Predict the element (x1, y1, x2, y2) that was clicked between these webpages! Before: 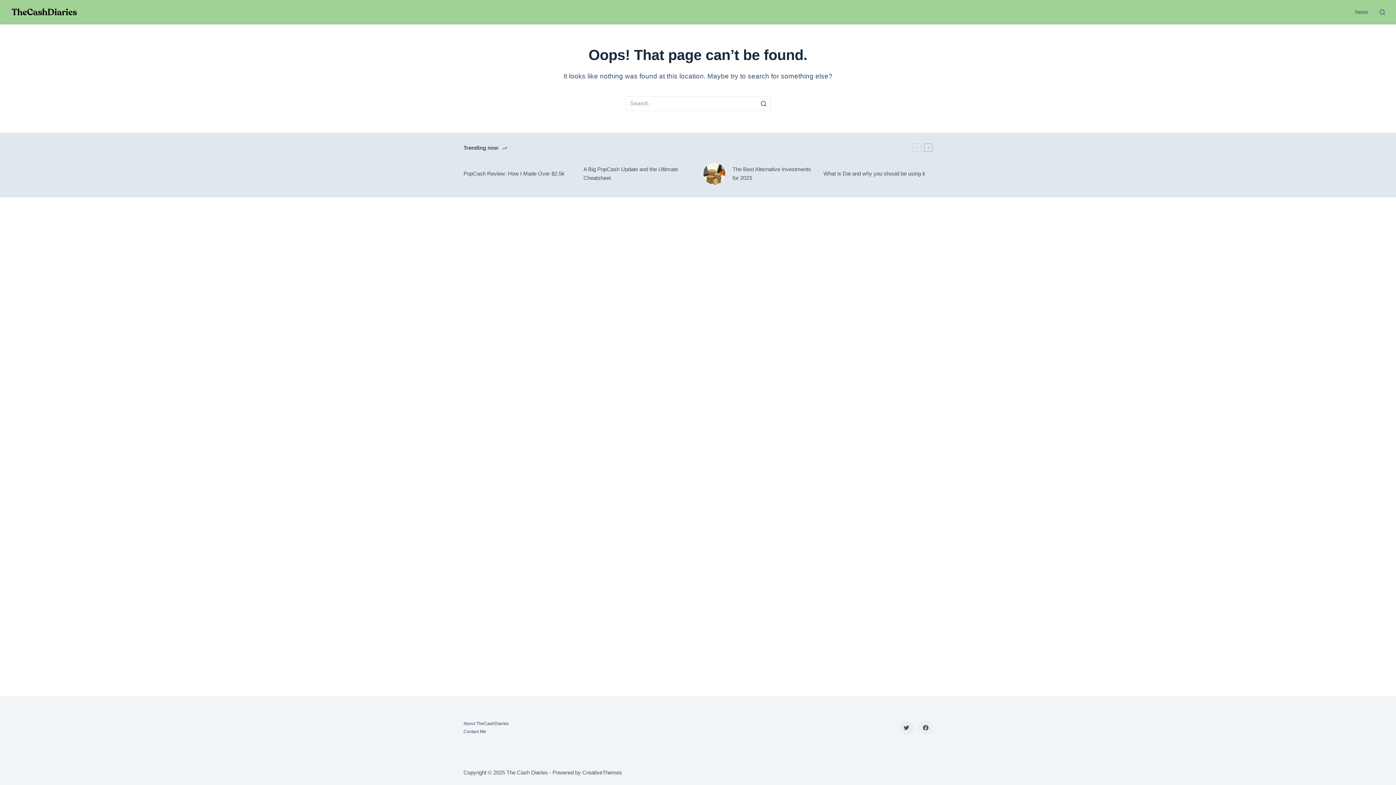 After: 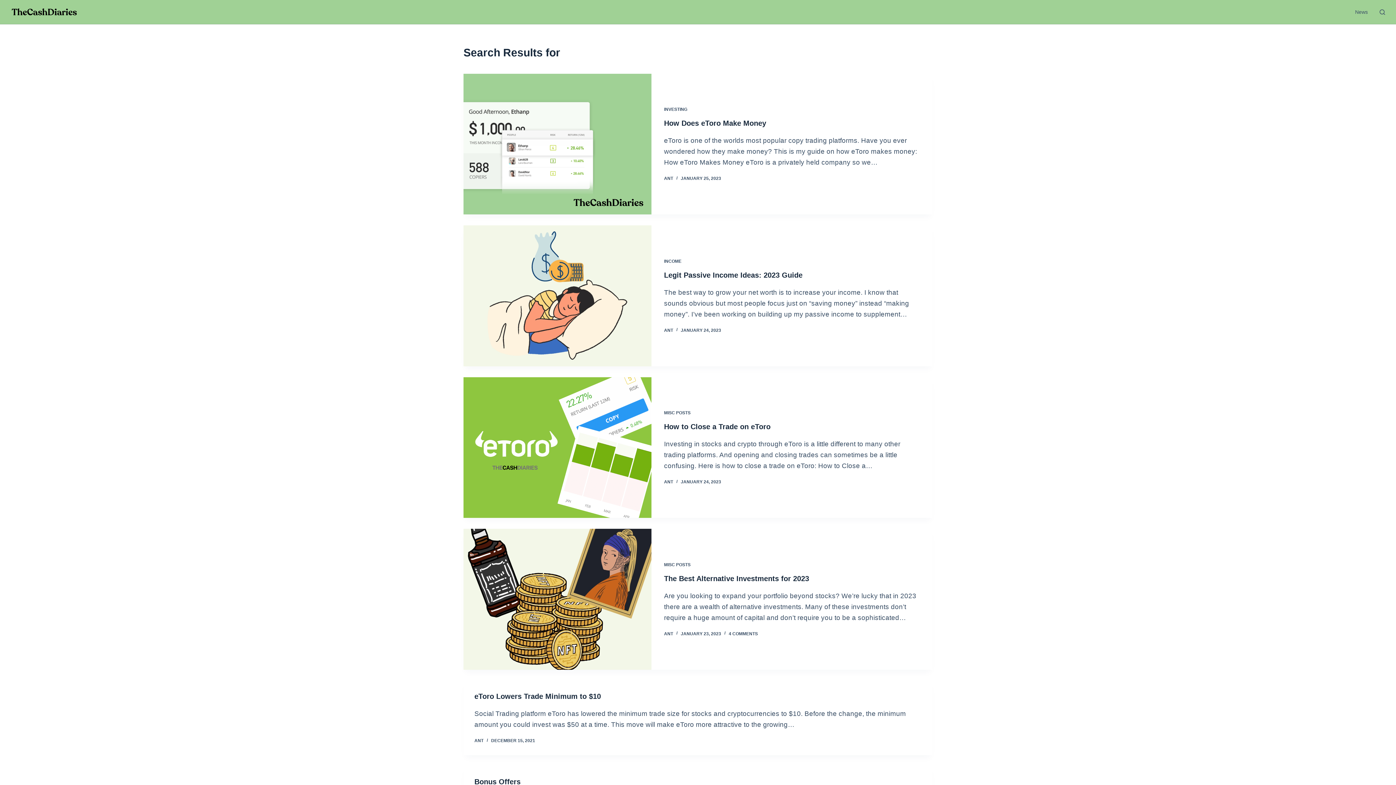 Action: bbox: (756, 96, 770, 110) label: Search button